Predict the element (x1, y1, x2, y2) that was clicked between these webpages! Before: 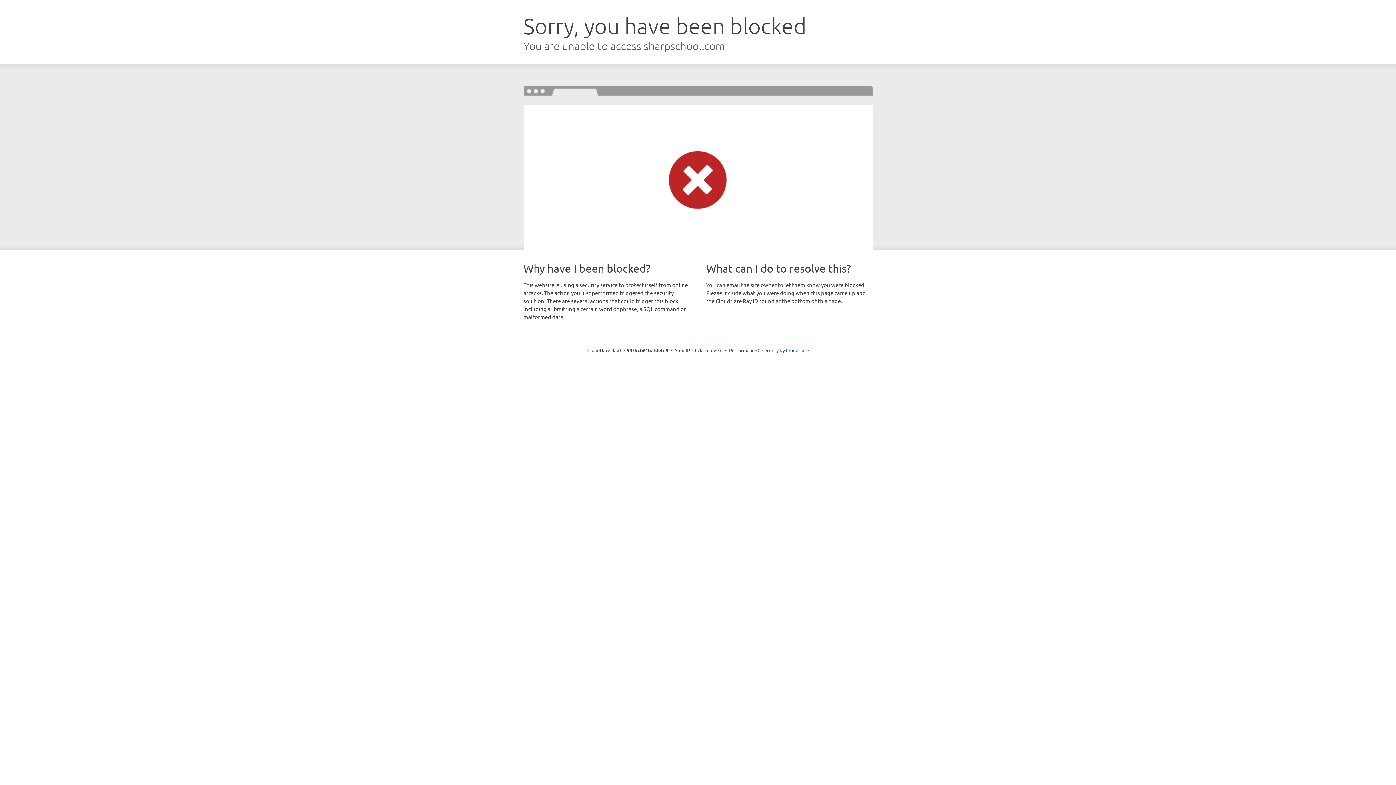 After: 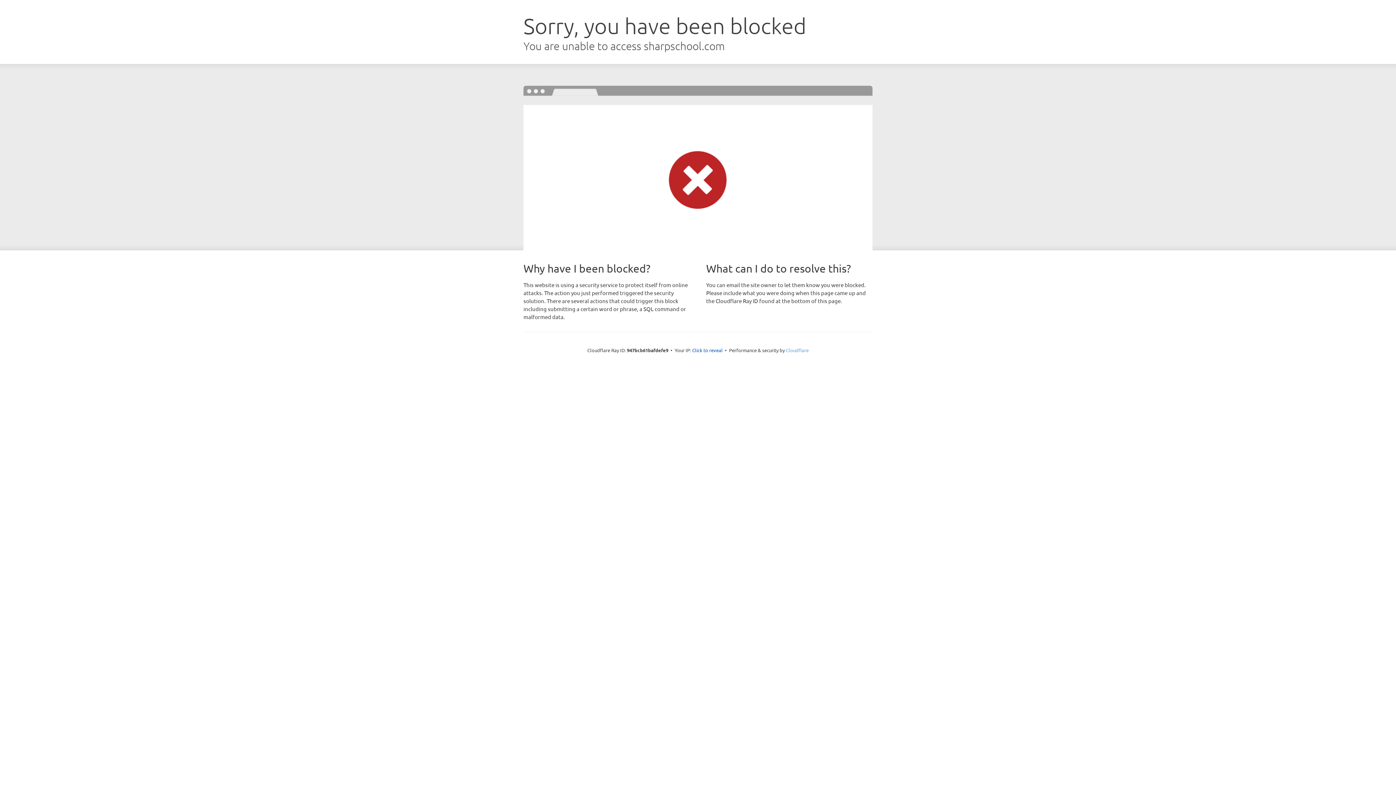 Action: label: Cloudflare bbox: (786, 347, 808, 353)